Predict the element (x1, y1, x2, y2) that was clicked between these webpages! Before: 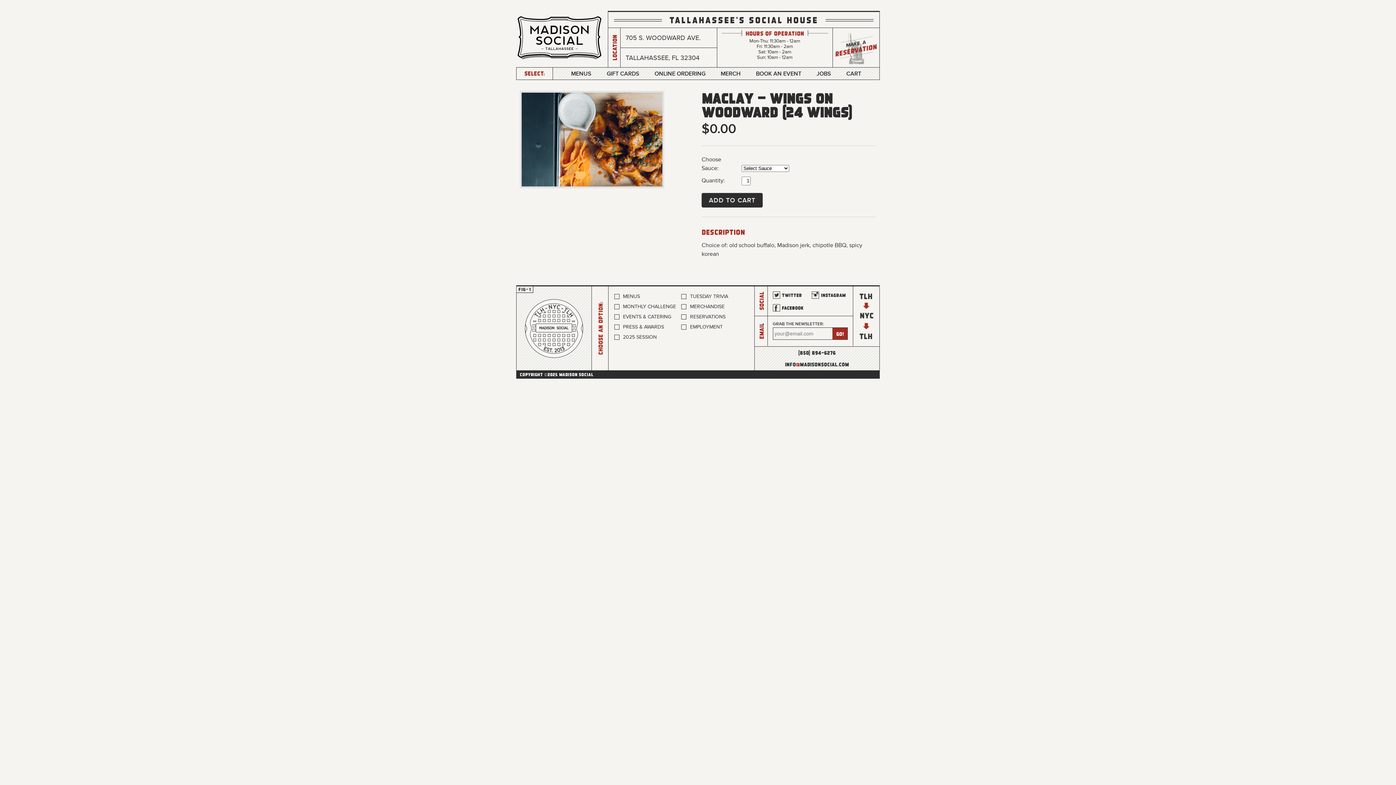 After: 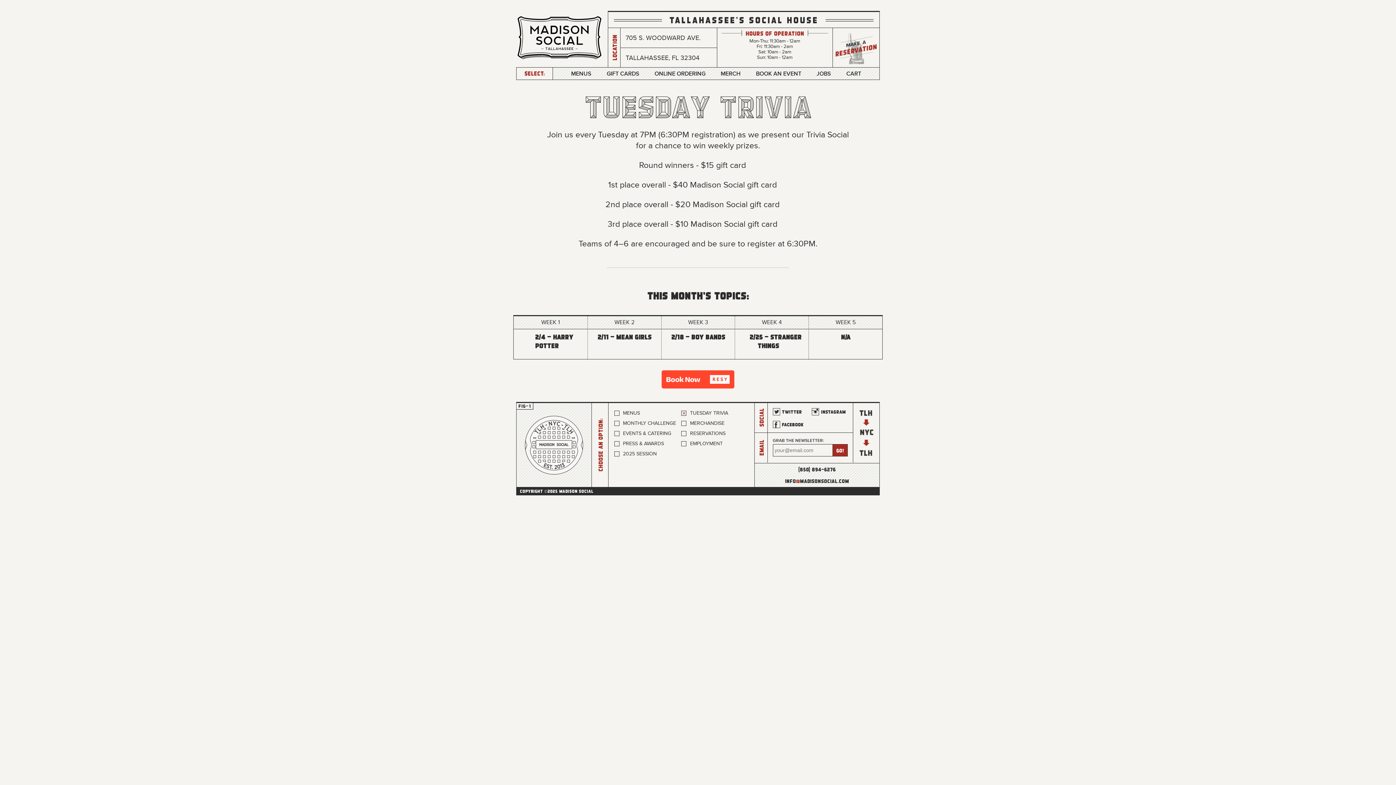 Action: bbox: (681, 291, 748, 301) label: TUESDAY TRIVIA